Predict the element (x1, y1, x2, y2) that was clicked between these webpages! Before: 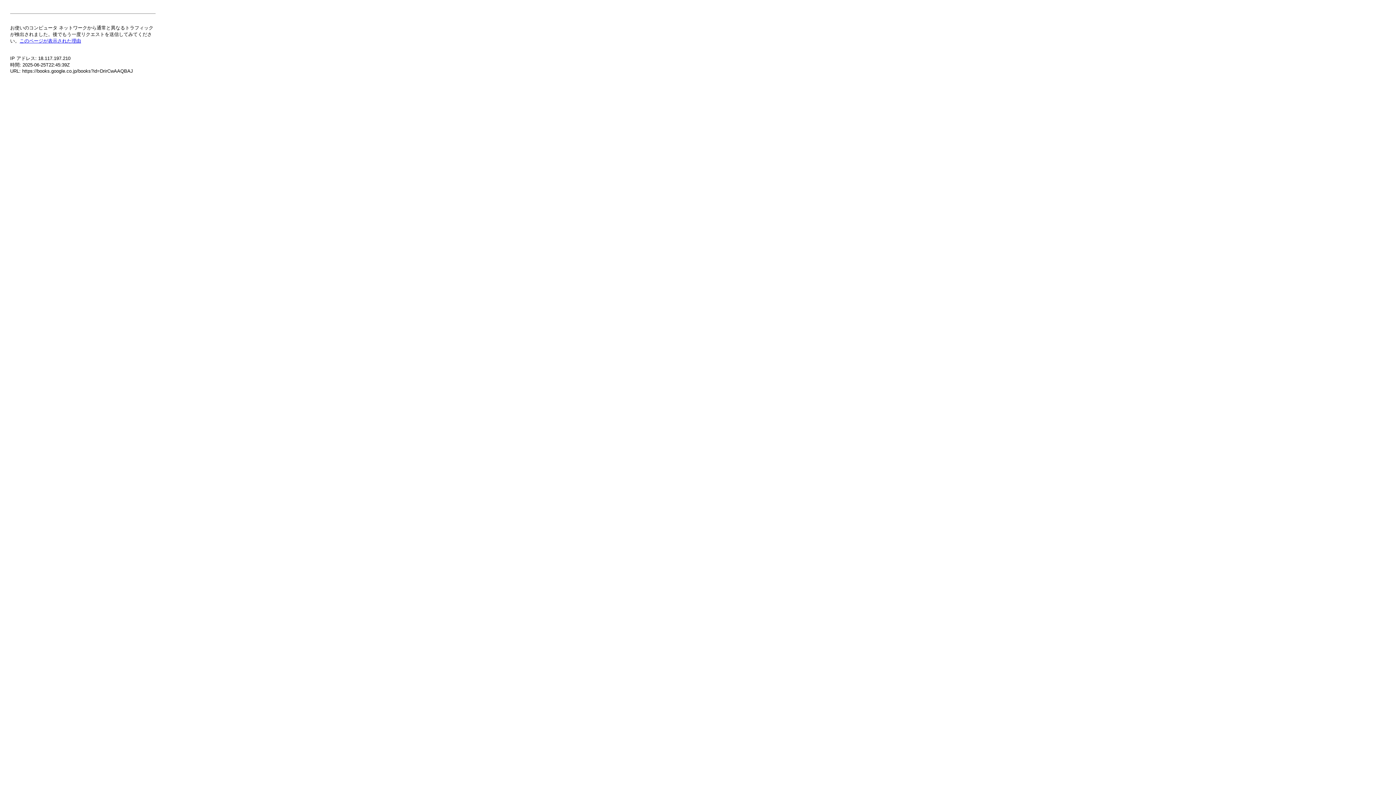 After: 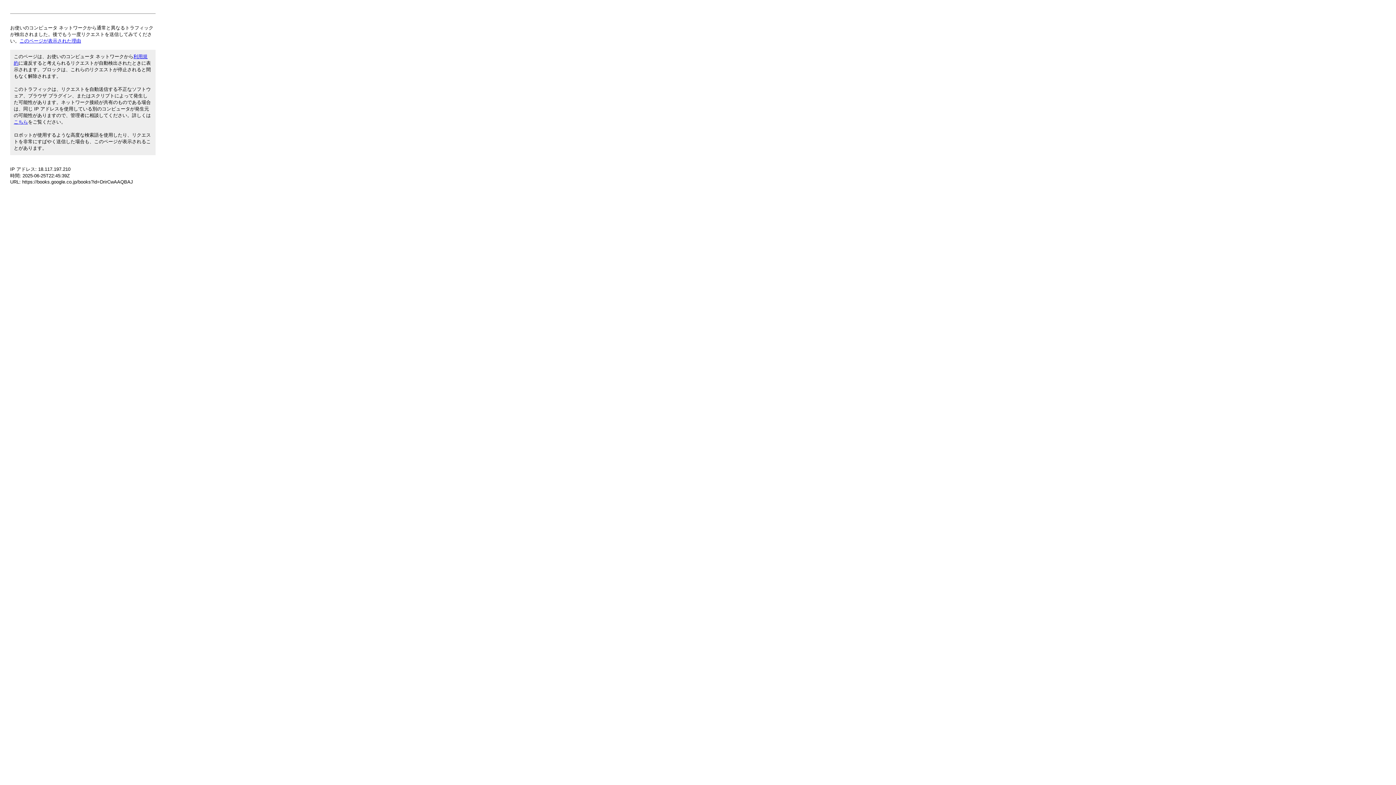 Action: bbox: (19, 38, 81, 43) label: このページが表示された理由